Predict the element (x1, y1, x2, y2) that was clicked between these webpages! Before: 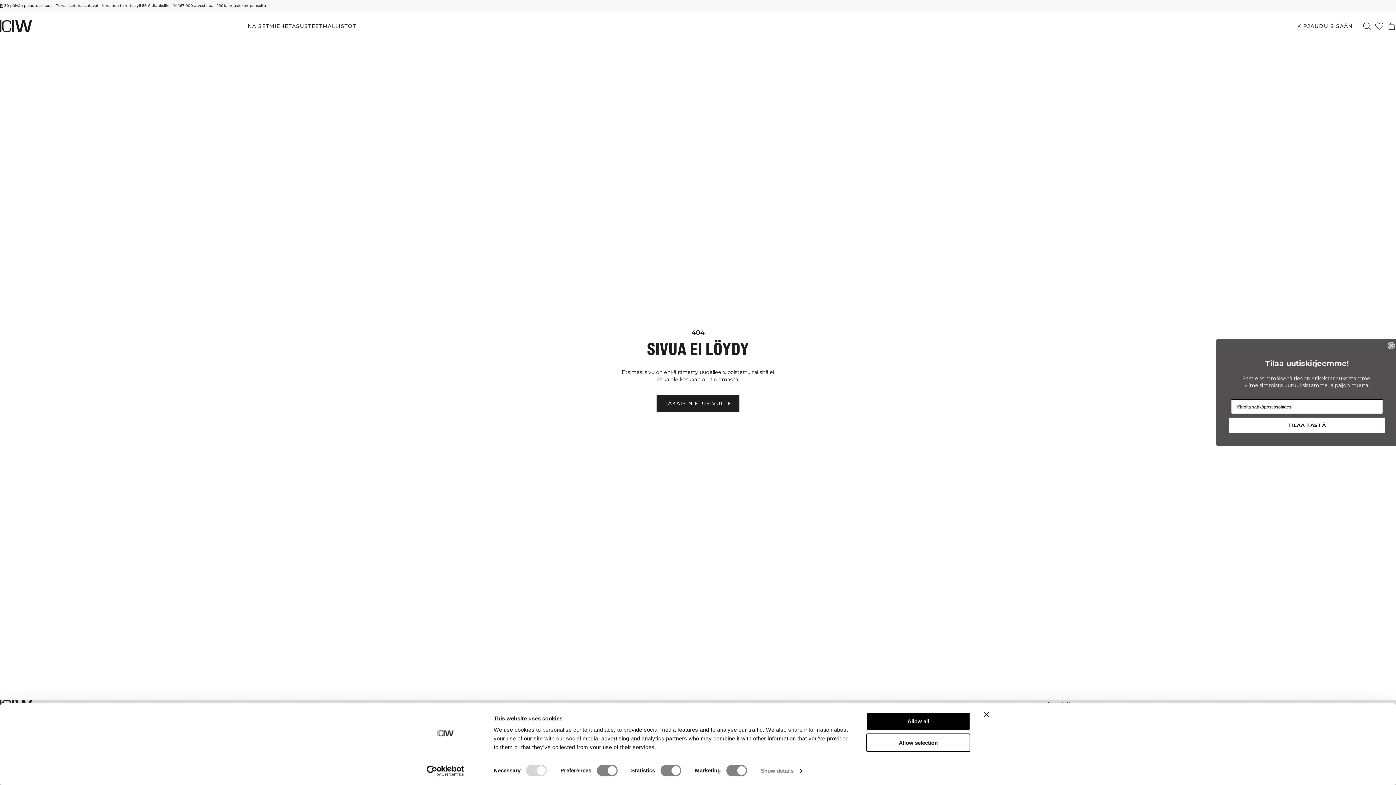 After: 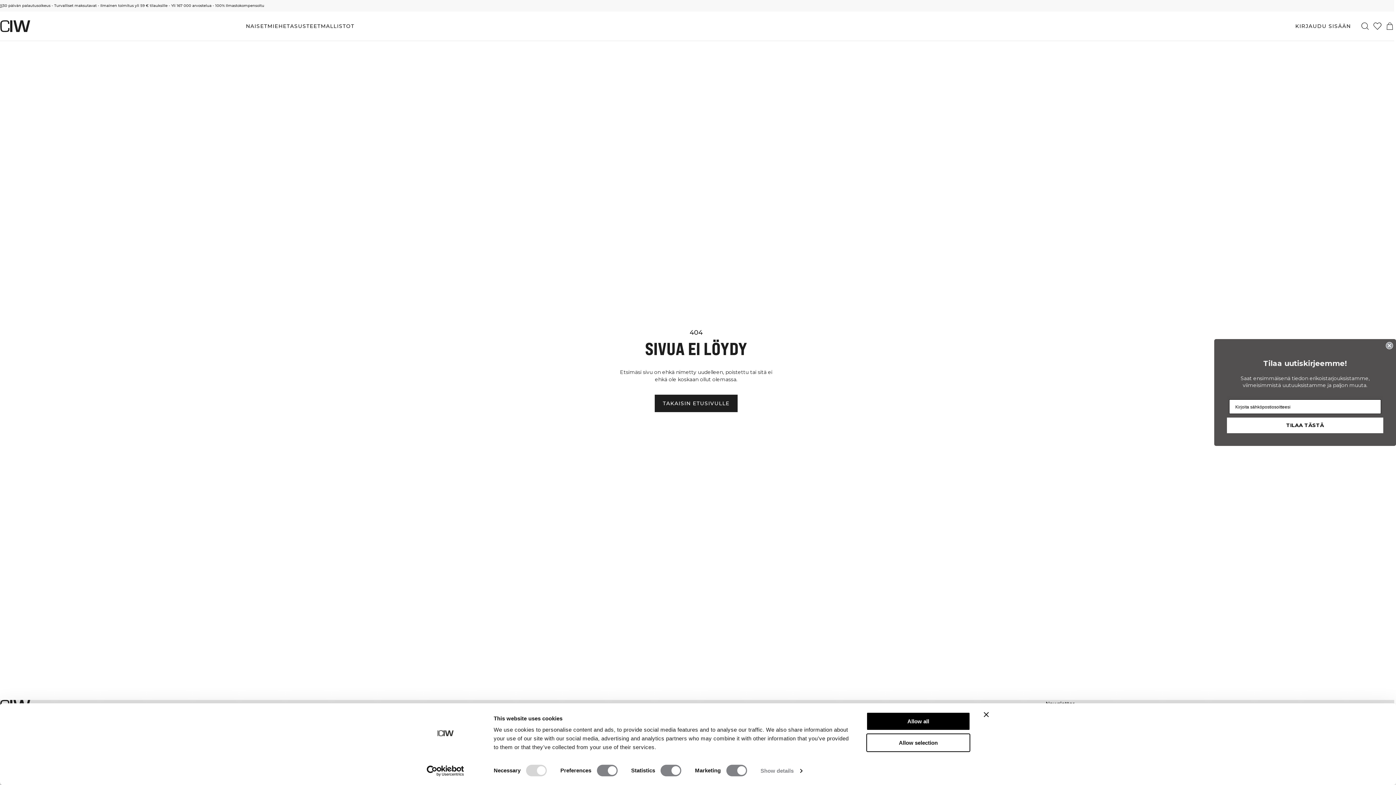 Action: bbox: (1385, 20, 1398, 32) label: Vaihtele ostoskorivalikkoa